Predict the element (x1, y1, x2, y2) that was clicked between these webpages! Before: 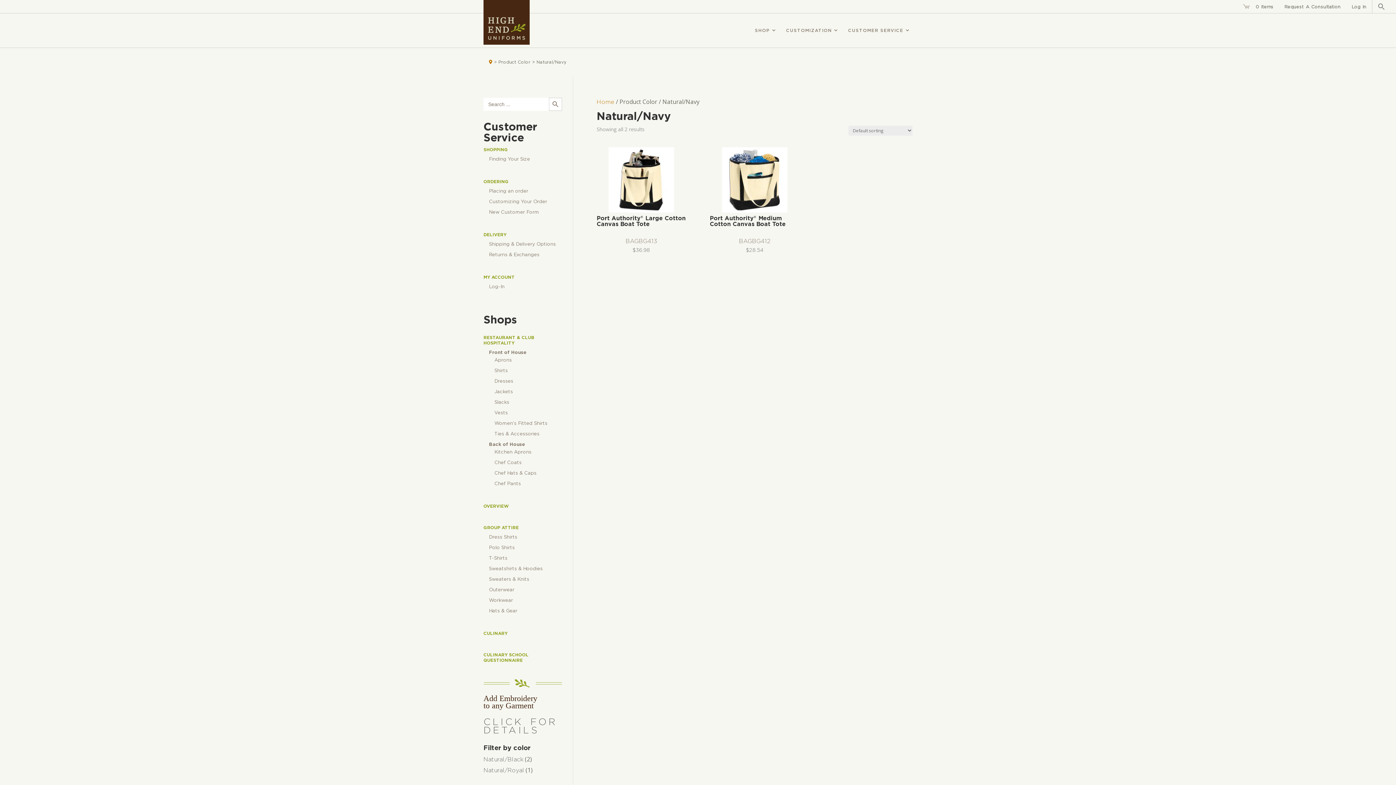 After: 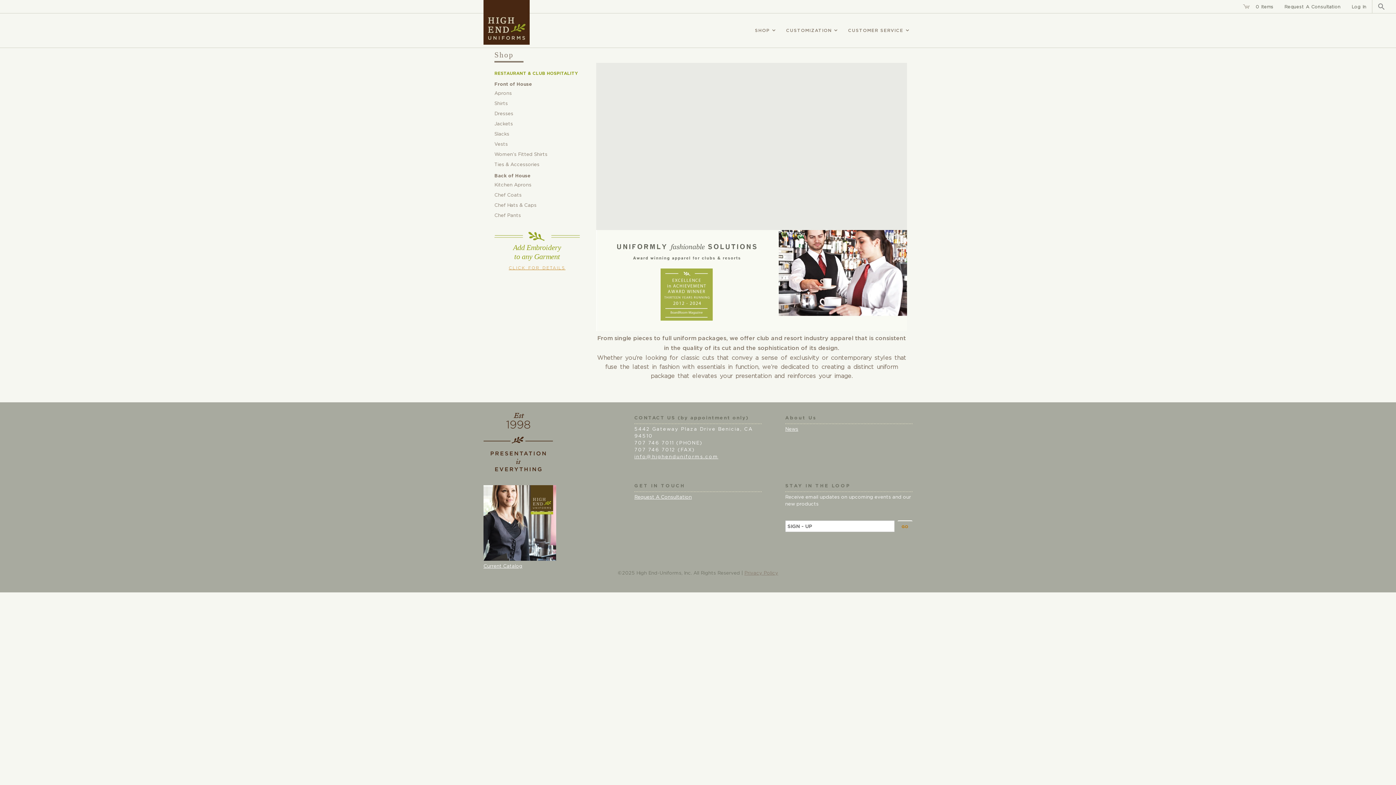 Action: bbox: (483, 335, 562, 348) label: RESTAURANT & CLUB HOSPITALITY